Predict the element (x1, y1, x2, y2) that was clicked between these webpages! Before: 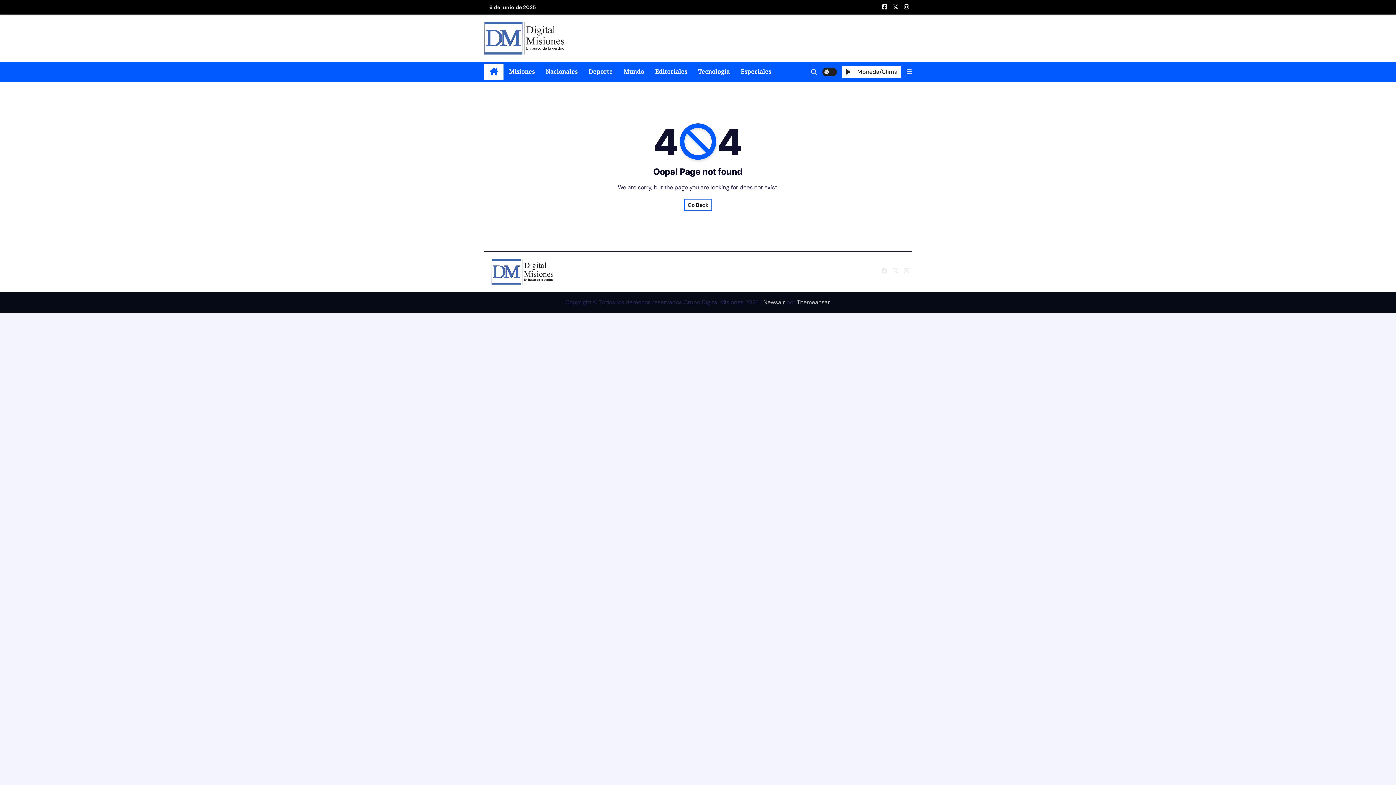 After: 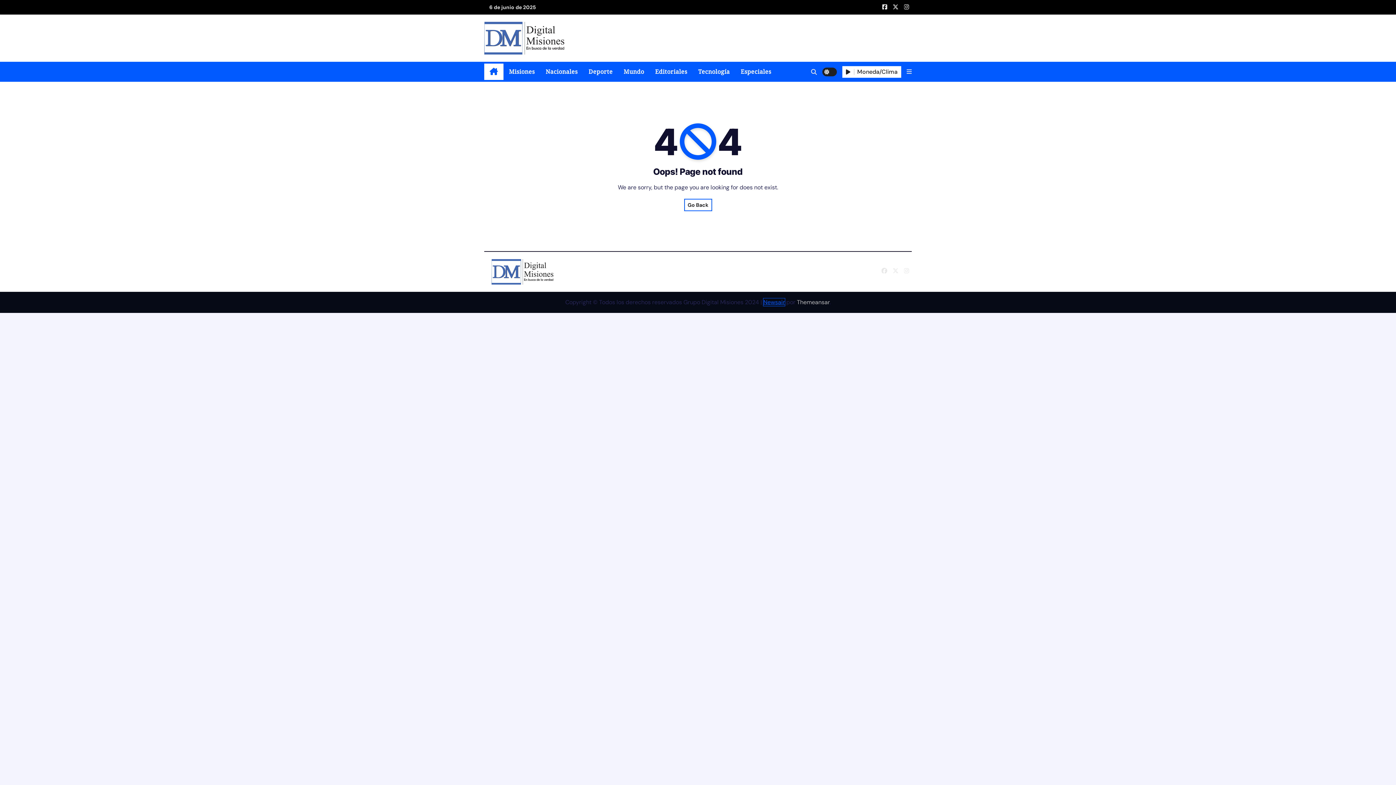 Action: label: Newsair bbox: (763, 298, 785, 306)